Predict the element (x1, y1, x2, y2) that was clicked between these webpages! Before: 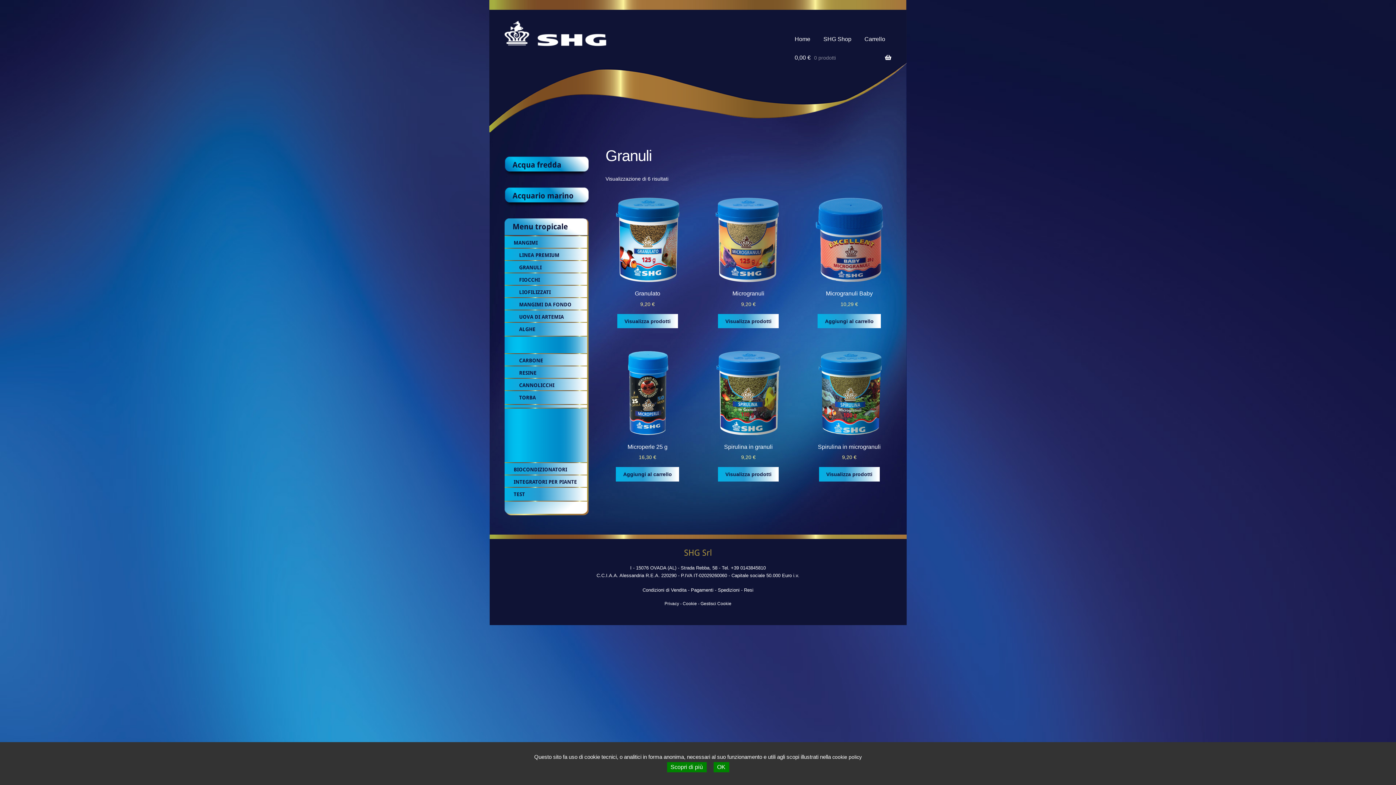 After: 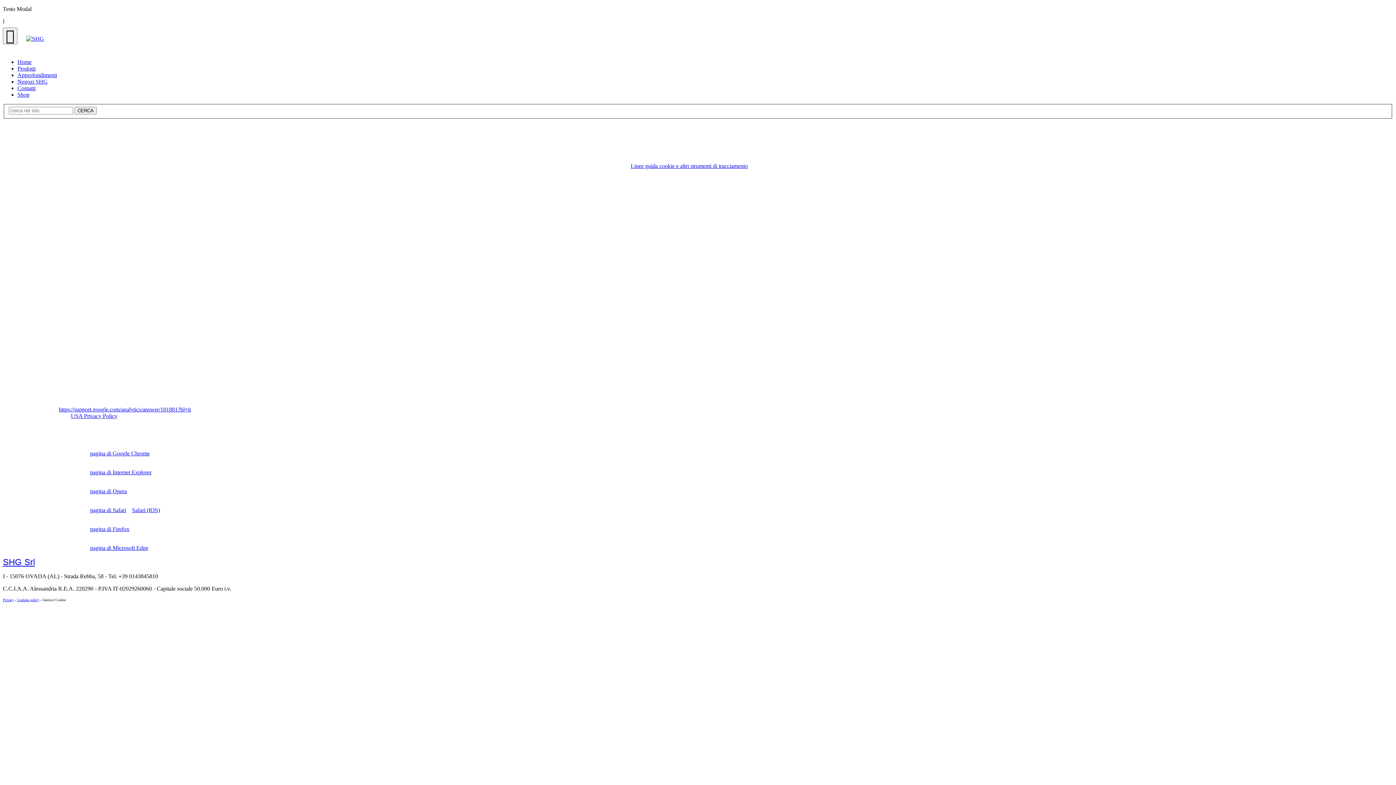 Action: bbox: (832, 754, 862, 760) label: cookie policy